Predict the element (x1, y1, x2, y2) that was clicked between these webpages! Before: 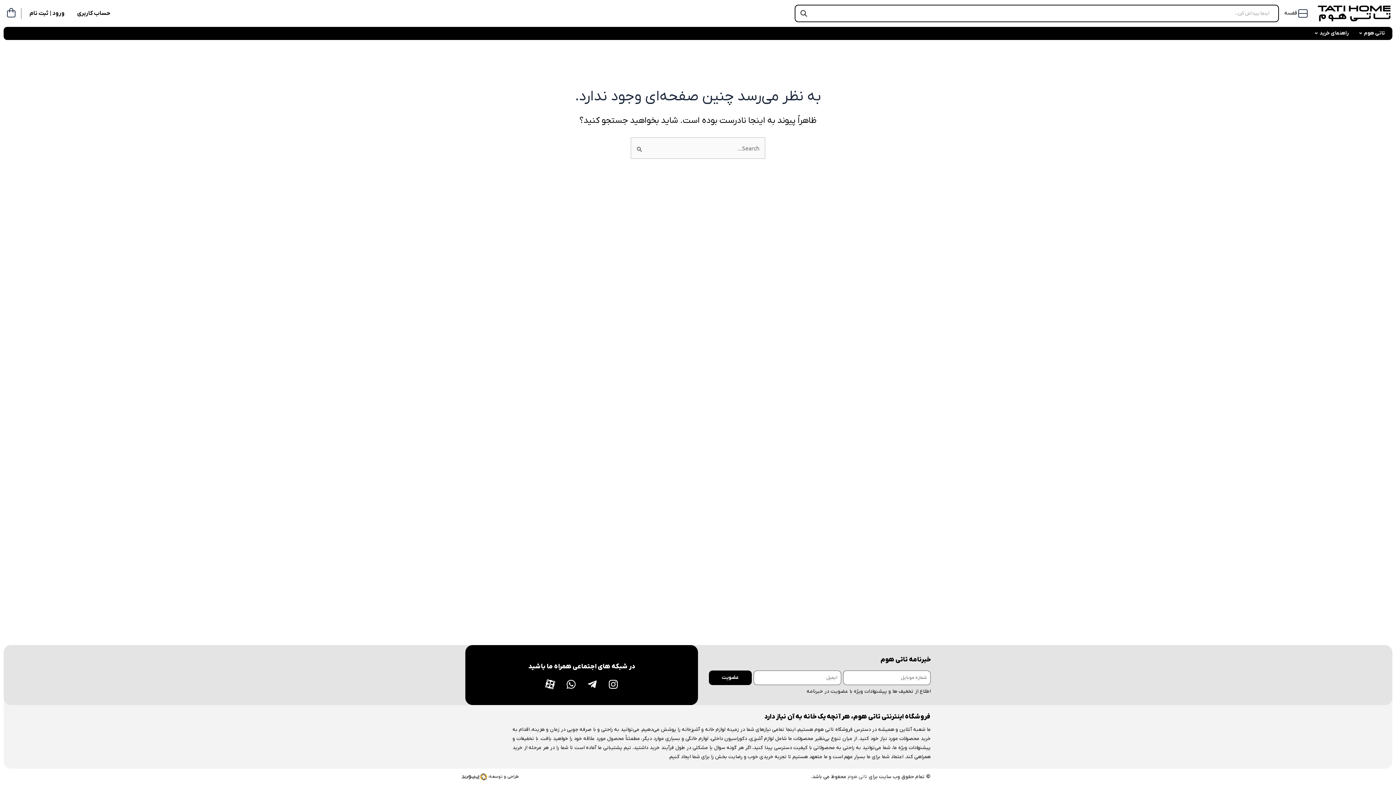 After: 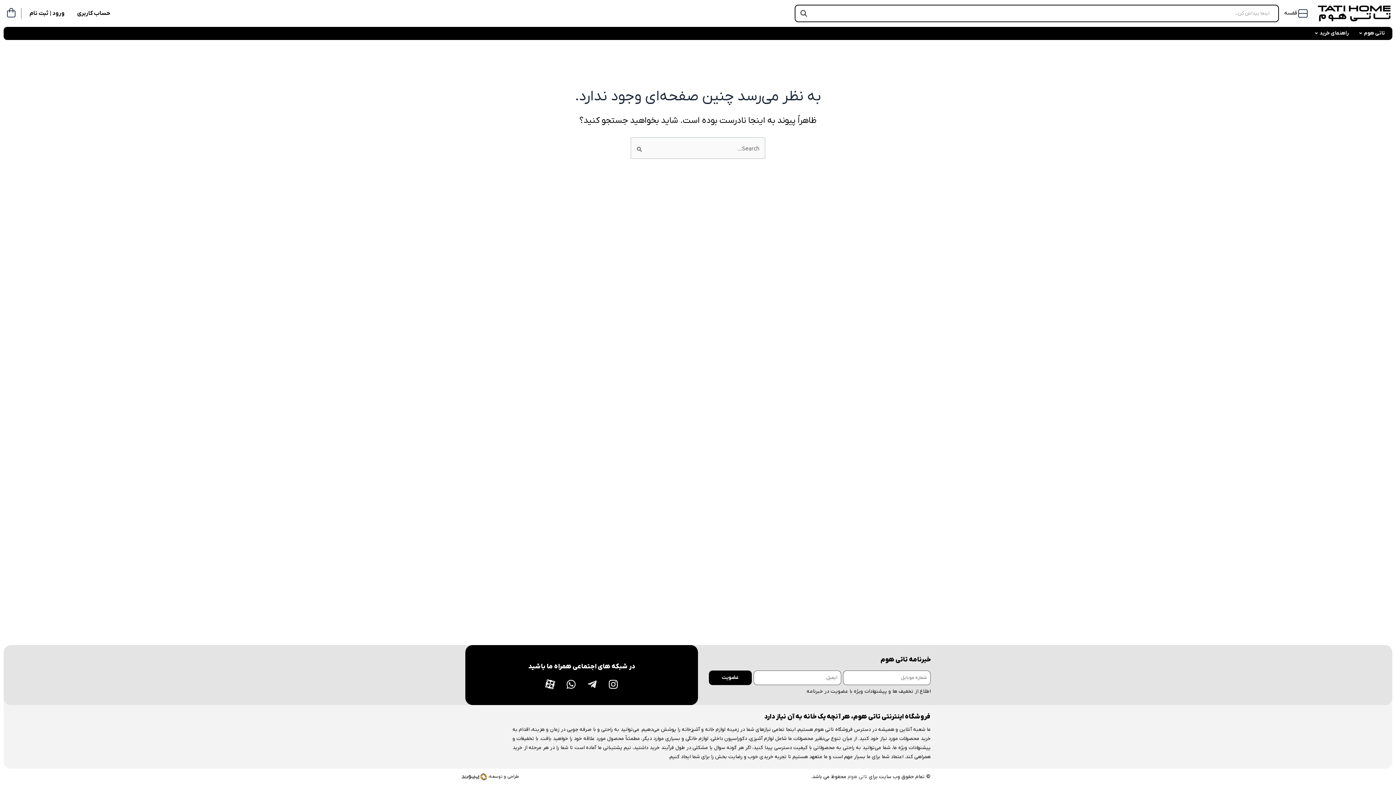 Action: label: Telegram-plane bbox: (587, 679, 597, 689)